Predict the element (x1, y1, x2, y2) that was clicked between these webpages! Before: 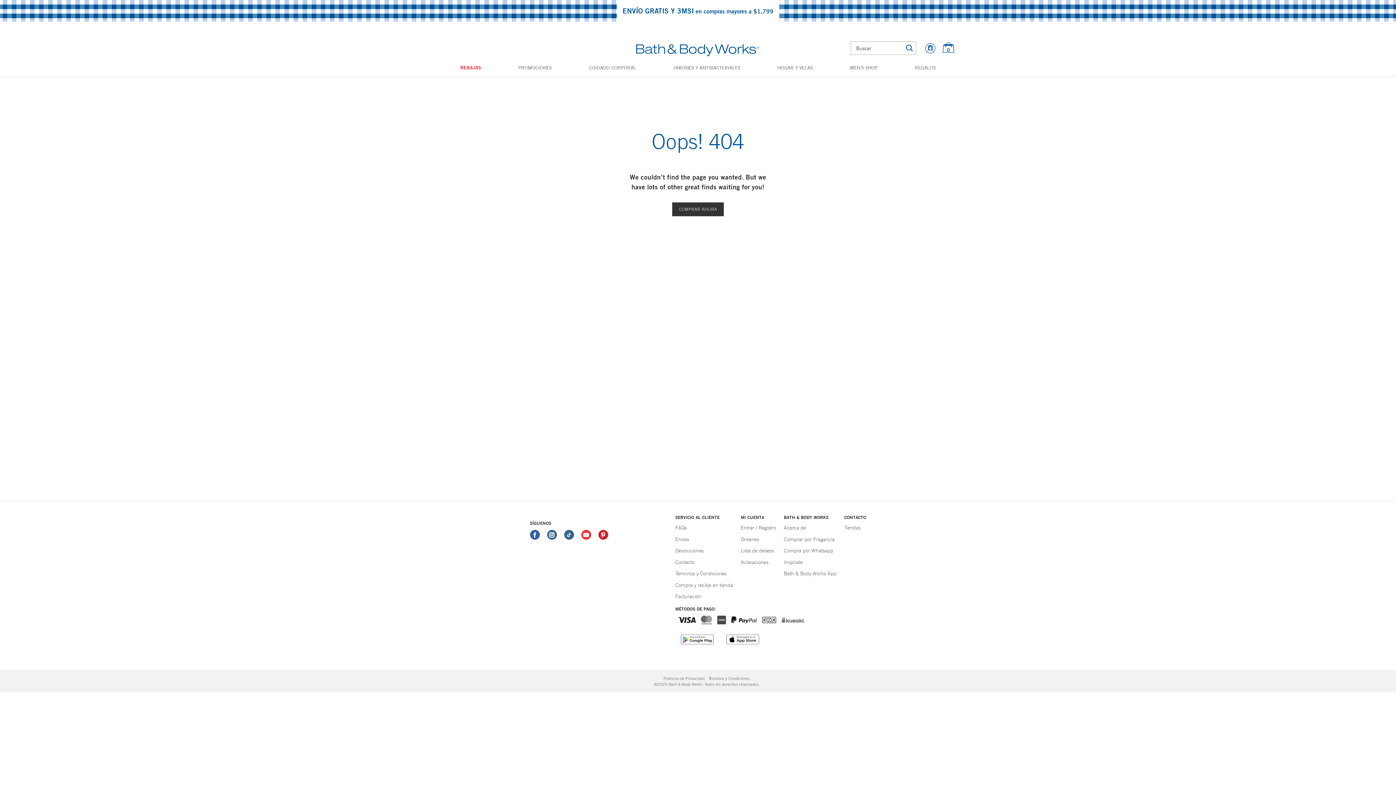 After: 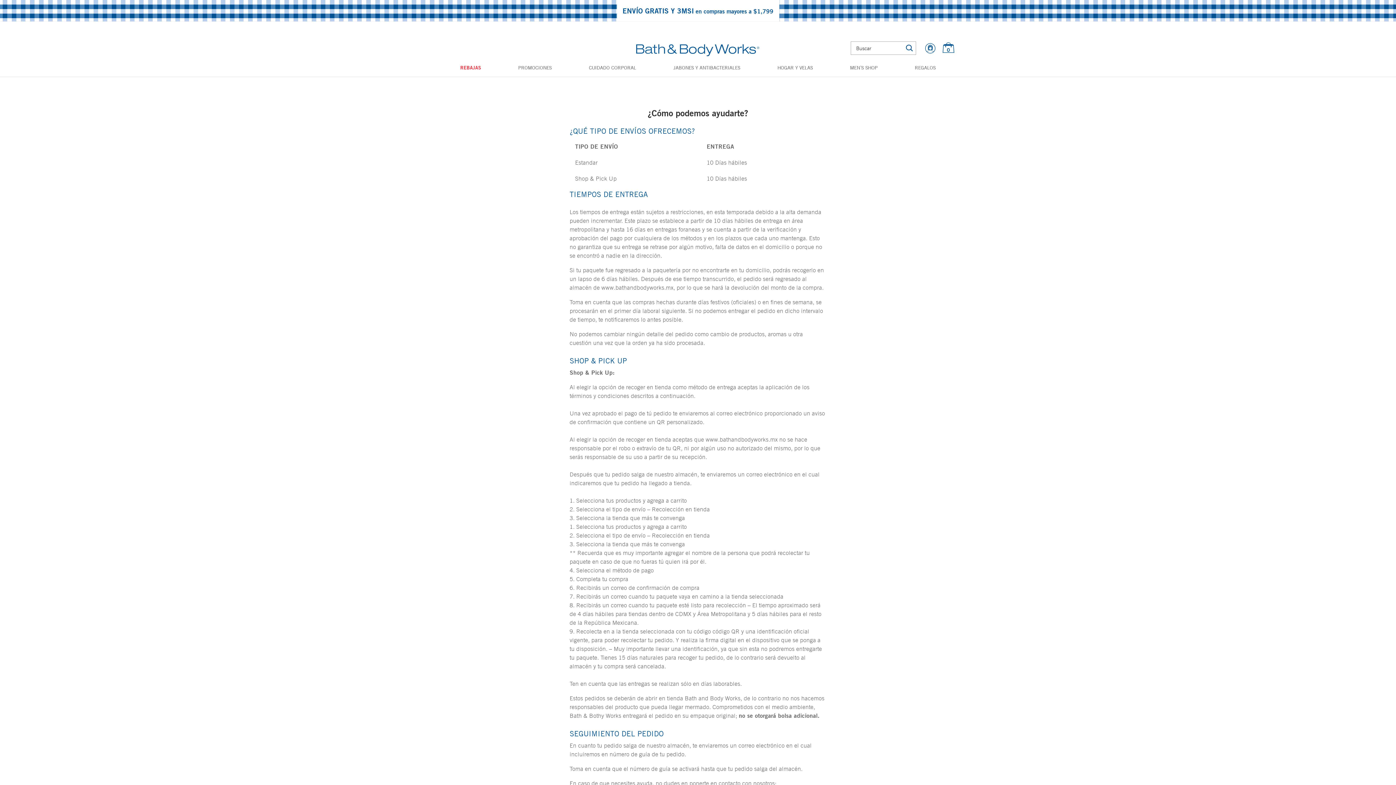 Action: bbox: (675, 536, 689, 542) label: Envíos